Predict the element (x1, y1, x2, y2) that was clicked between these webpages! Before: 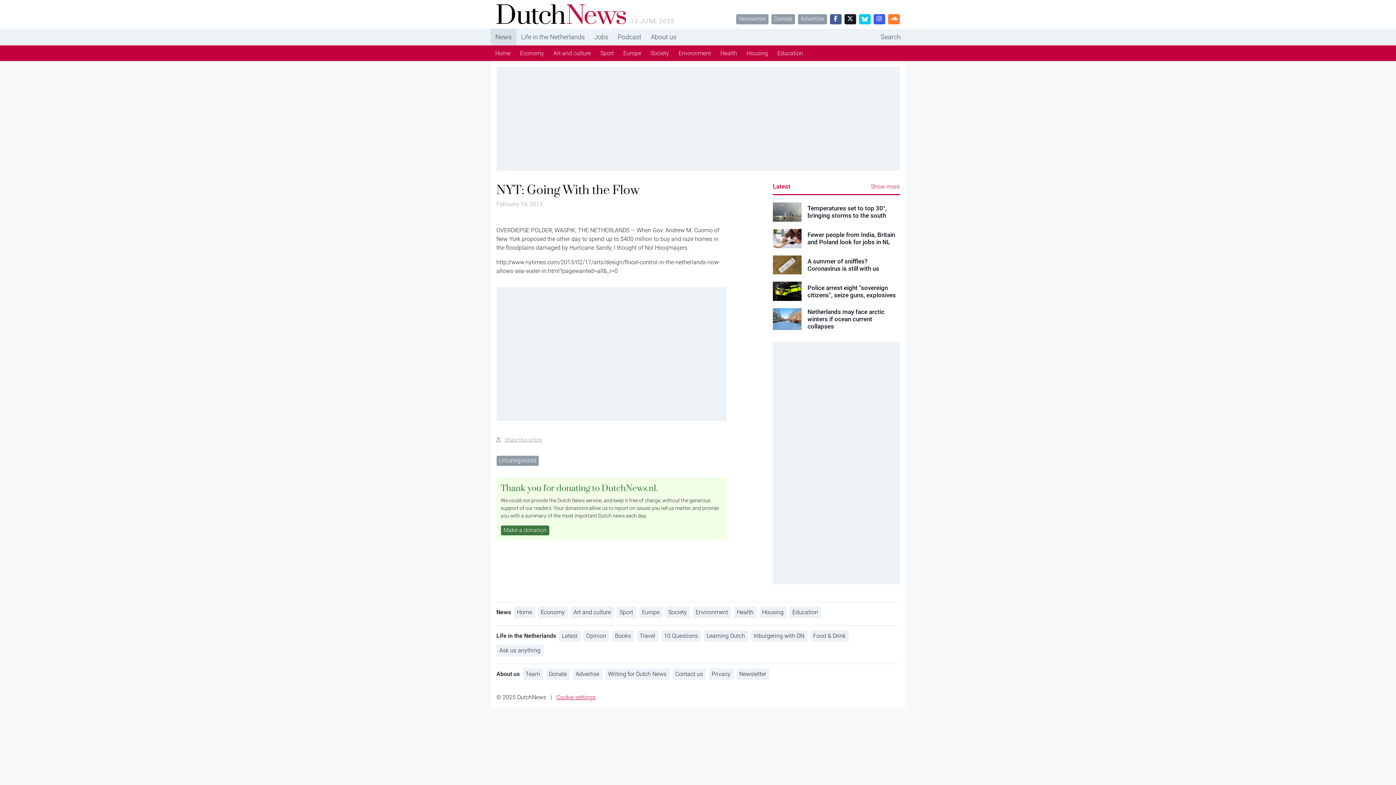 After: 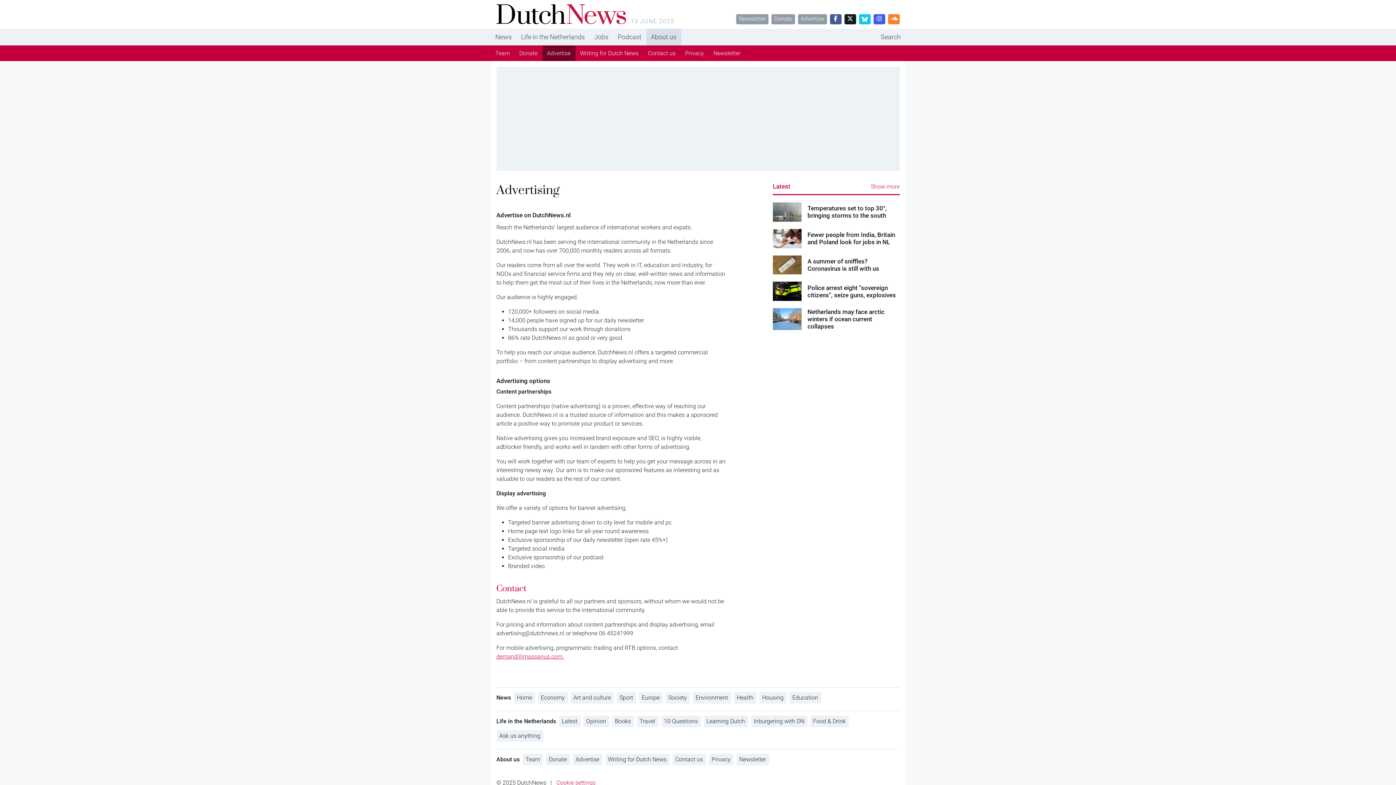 Action: bbox: (572, 668, 602, 680) label: Advertise